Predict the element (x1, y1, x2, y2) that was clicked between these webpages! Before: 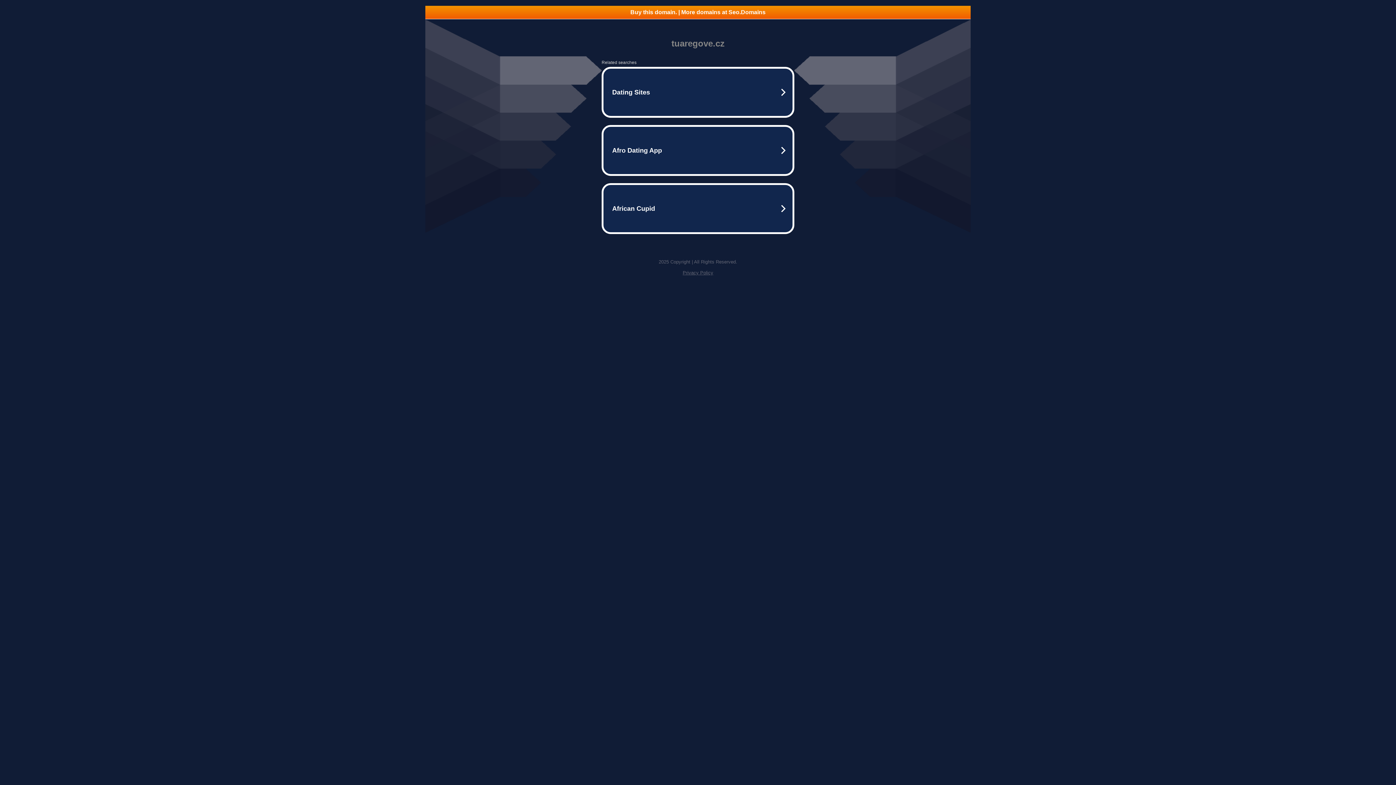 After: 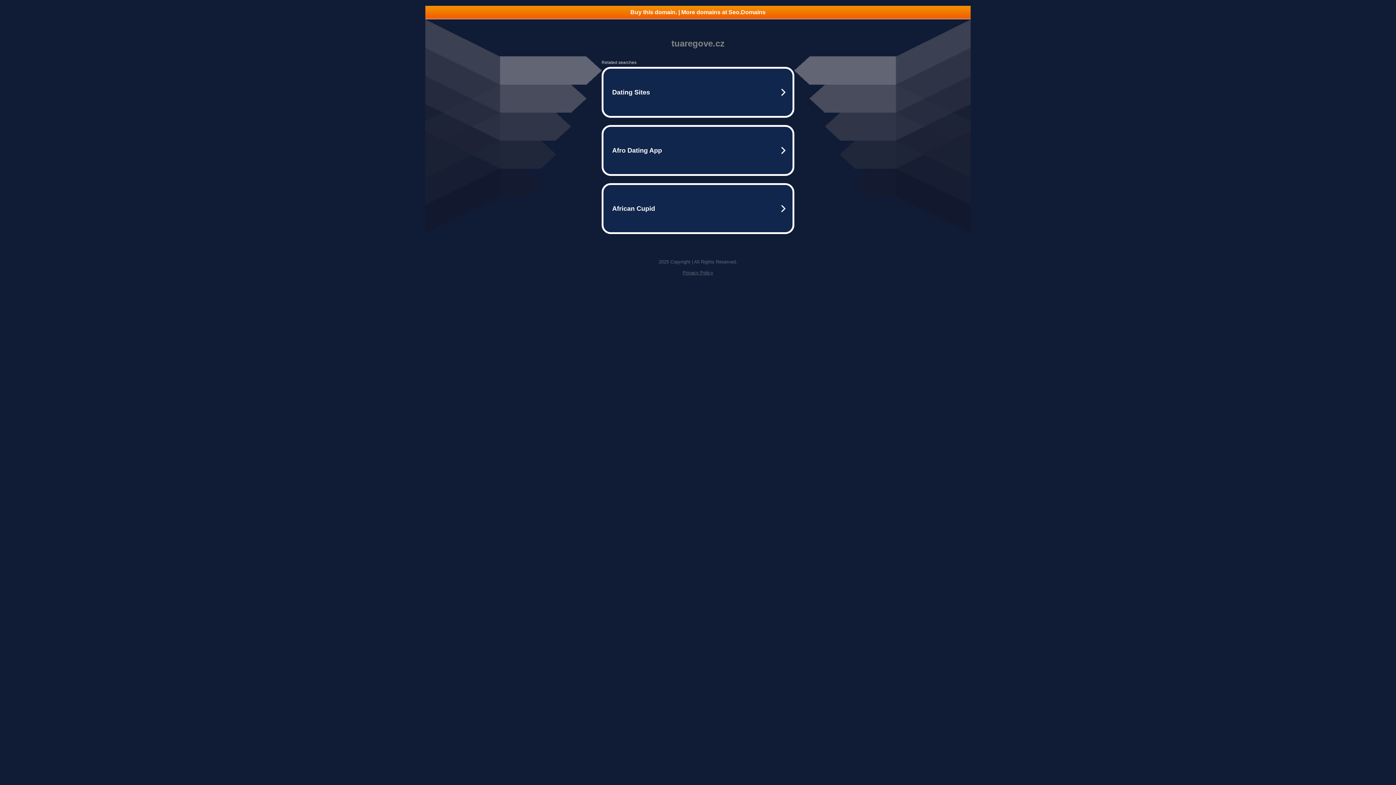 Action: label: Buy this domain. | More domains at Seo.Domains bbox: (425, 5, 970, 18)